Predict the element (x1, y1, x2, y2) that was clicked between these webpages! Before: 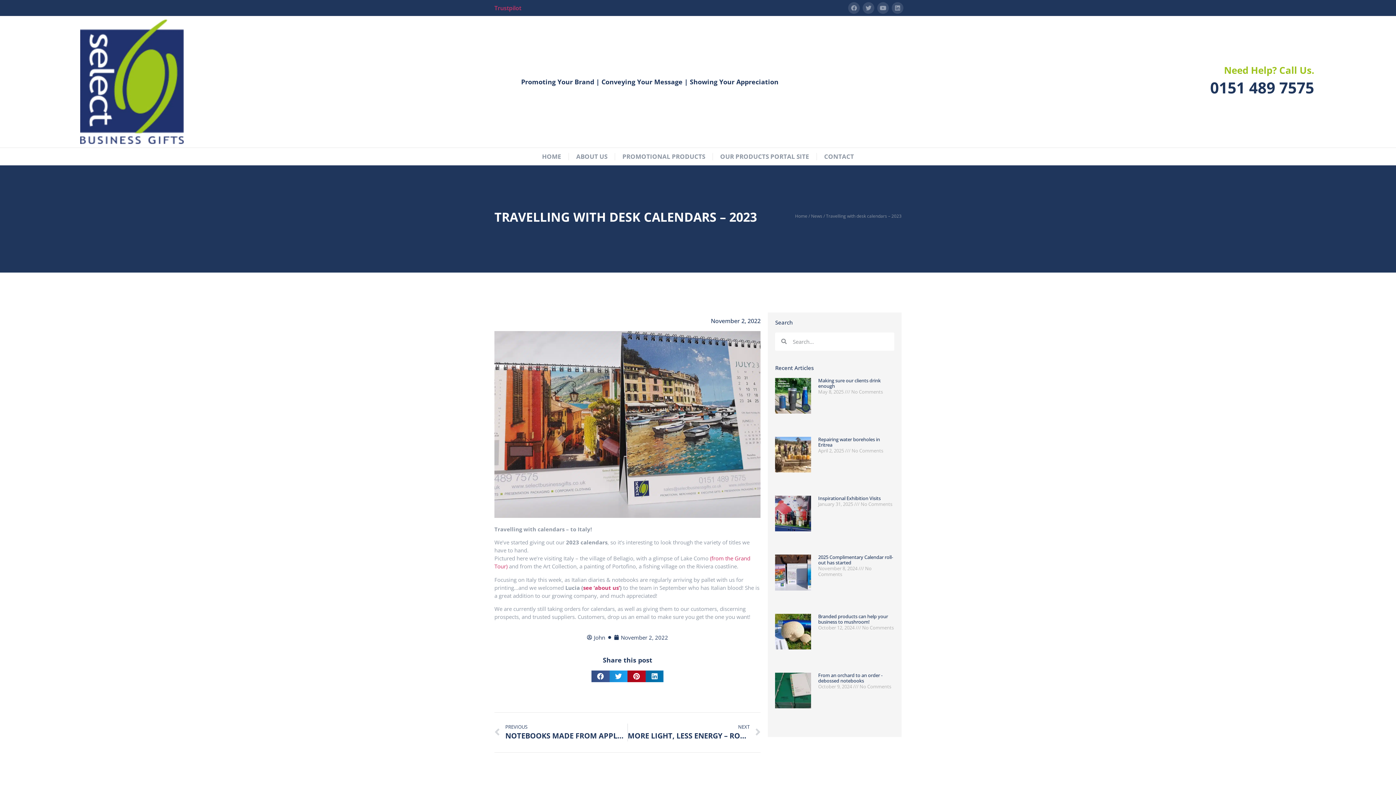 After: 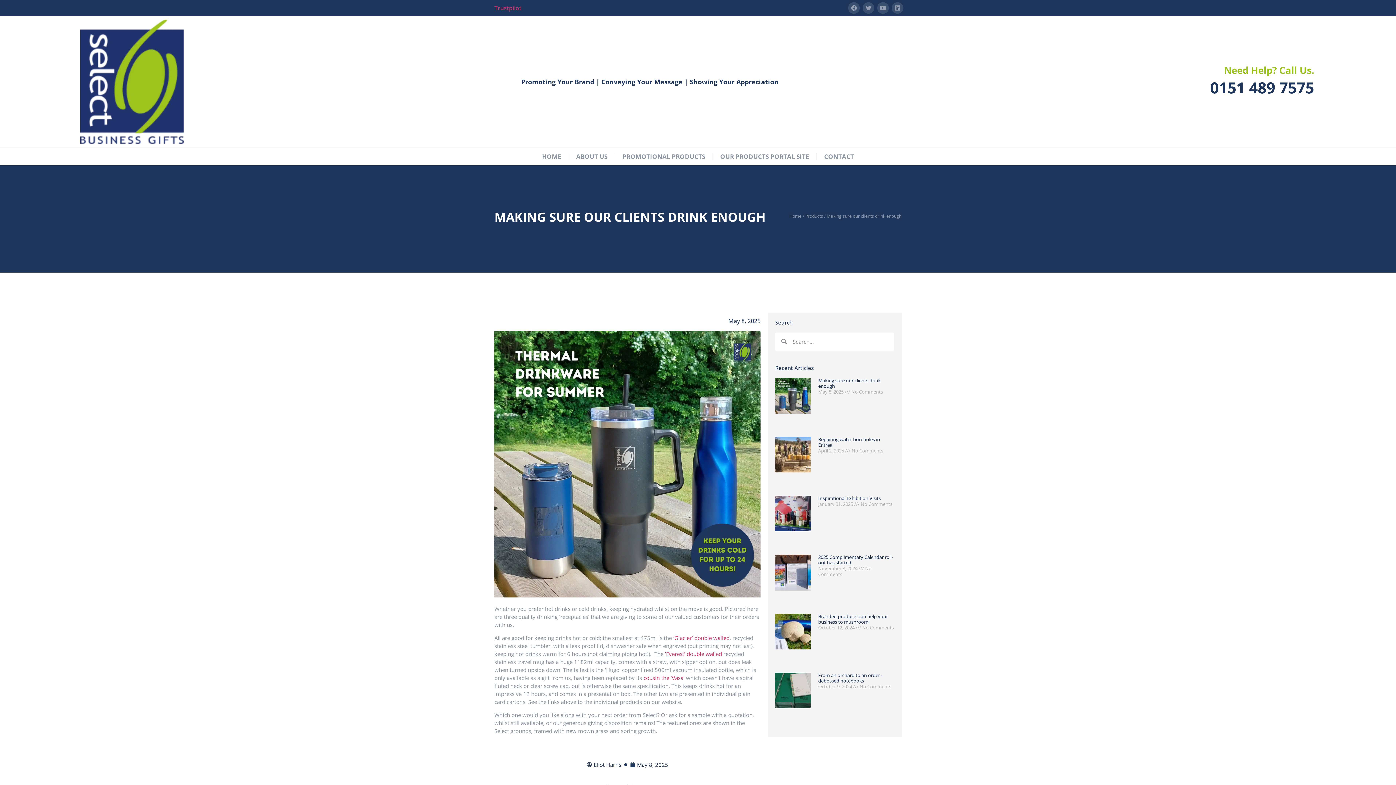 Action: bbox: (775, 378, 811, 435)